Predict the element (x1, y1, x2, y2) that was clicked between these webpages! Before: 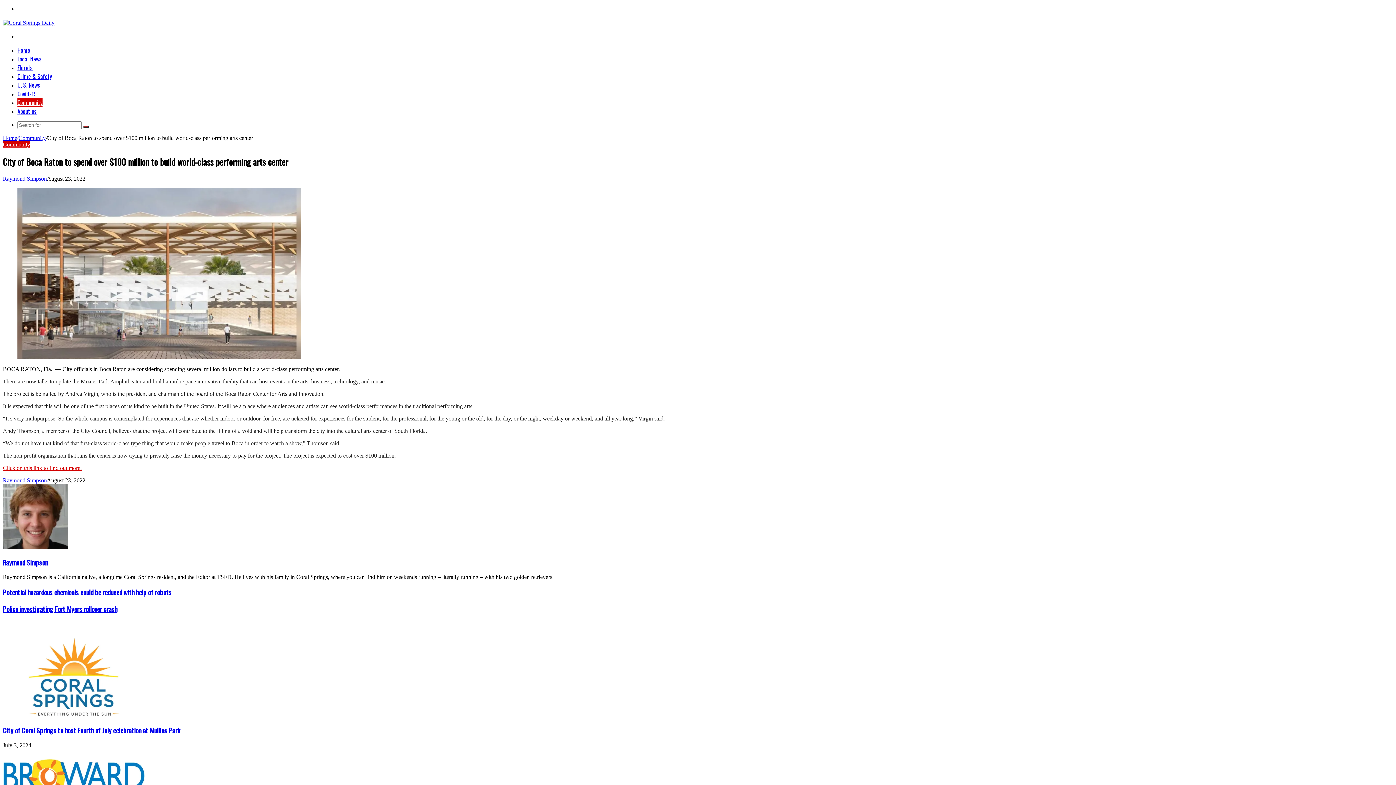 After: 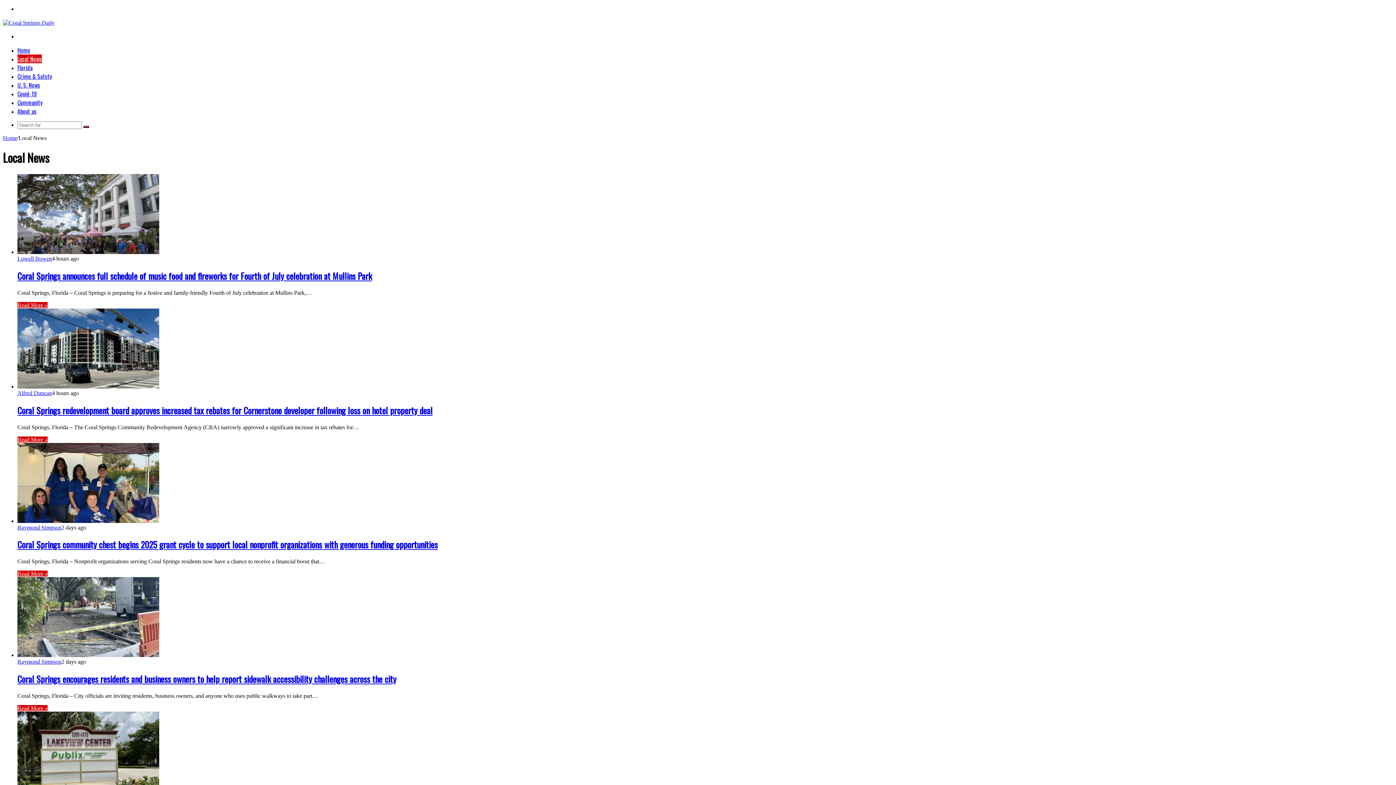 Action: label: Local News bbox: (17, 54, 41, 63)